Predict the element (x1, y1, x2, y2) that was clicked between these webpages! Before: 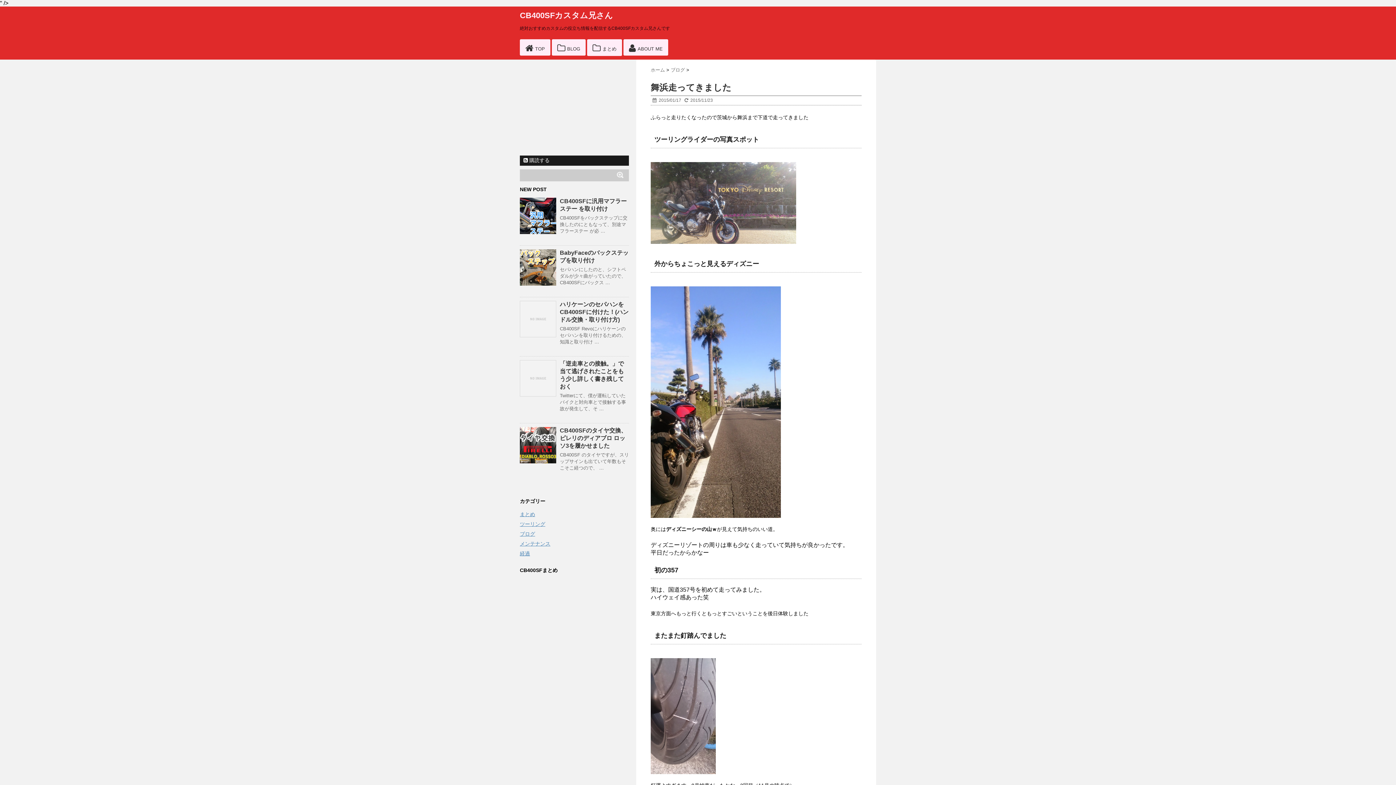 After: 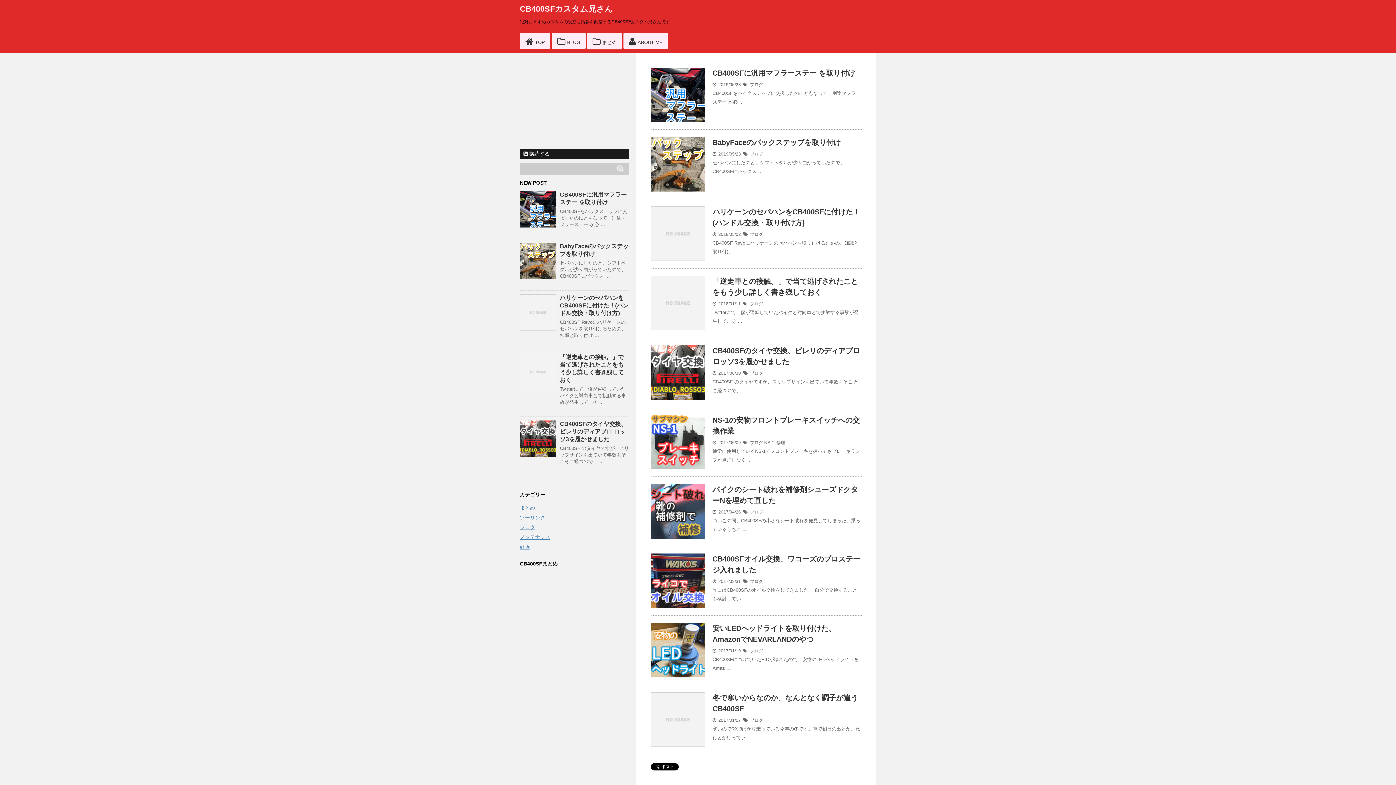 Action: label: ホーム  bbox: (650, 67, 666, 72)